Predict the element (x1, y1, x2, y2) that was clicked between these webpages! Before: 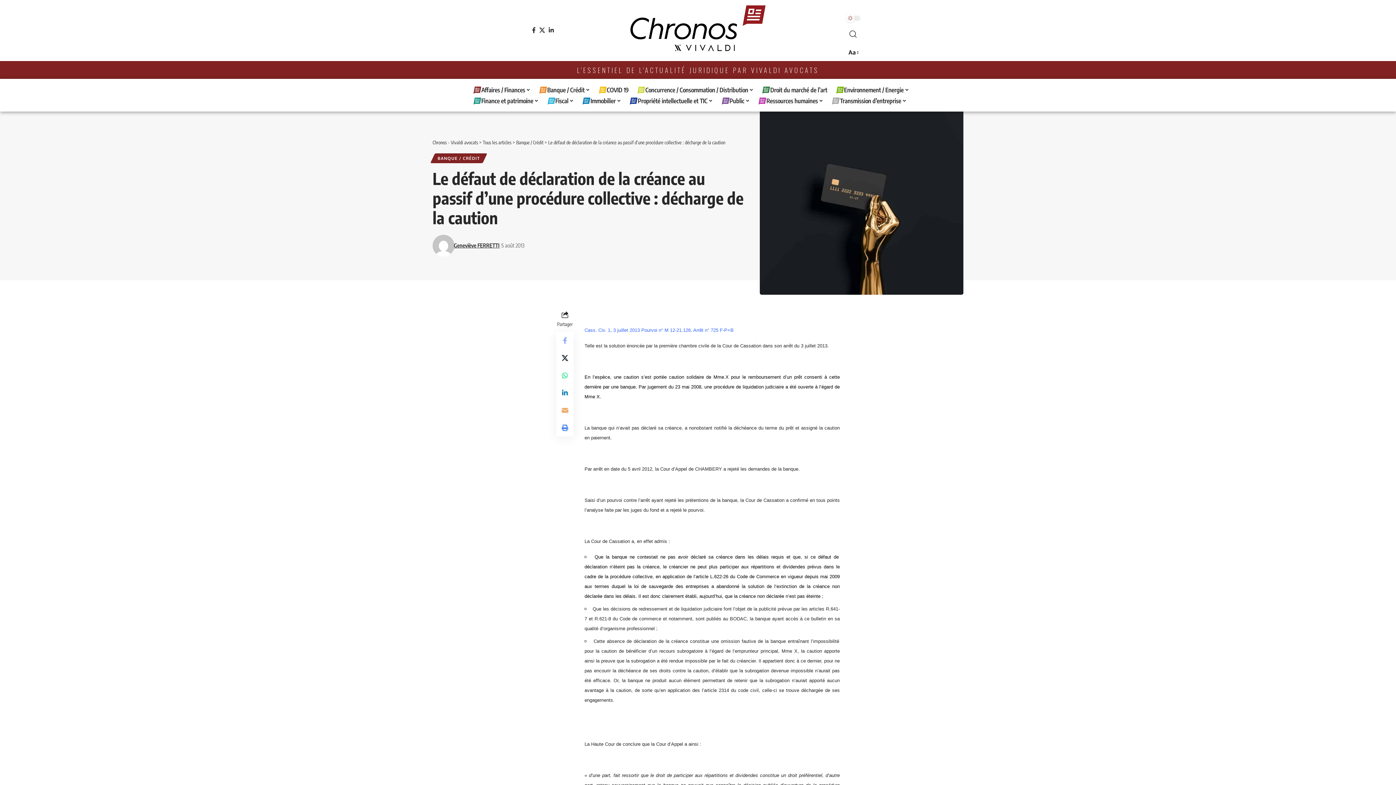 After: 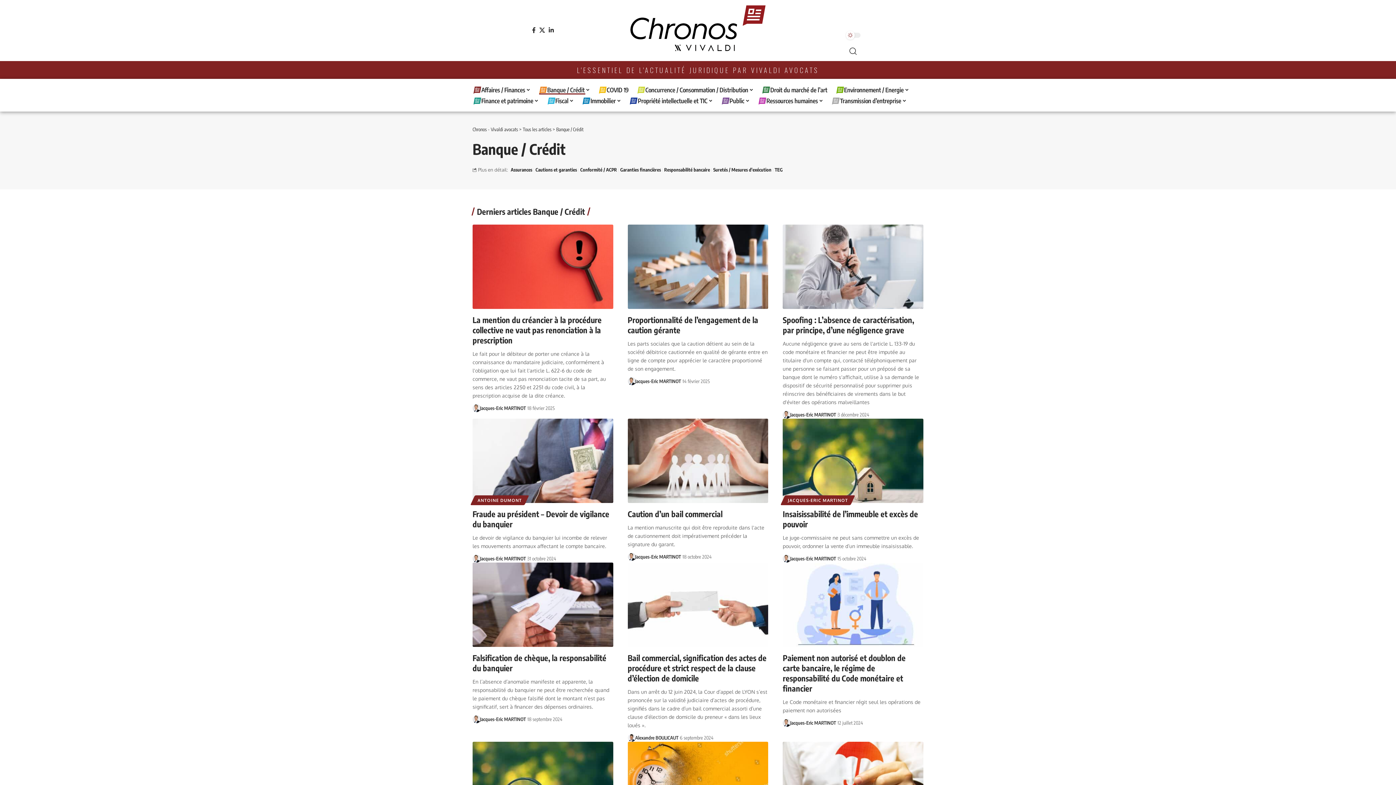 Action: bbox: (534, 84, 594, 95) label: Banque / Crédit